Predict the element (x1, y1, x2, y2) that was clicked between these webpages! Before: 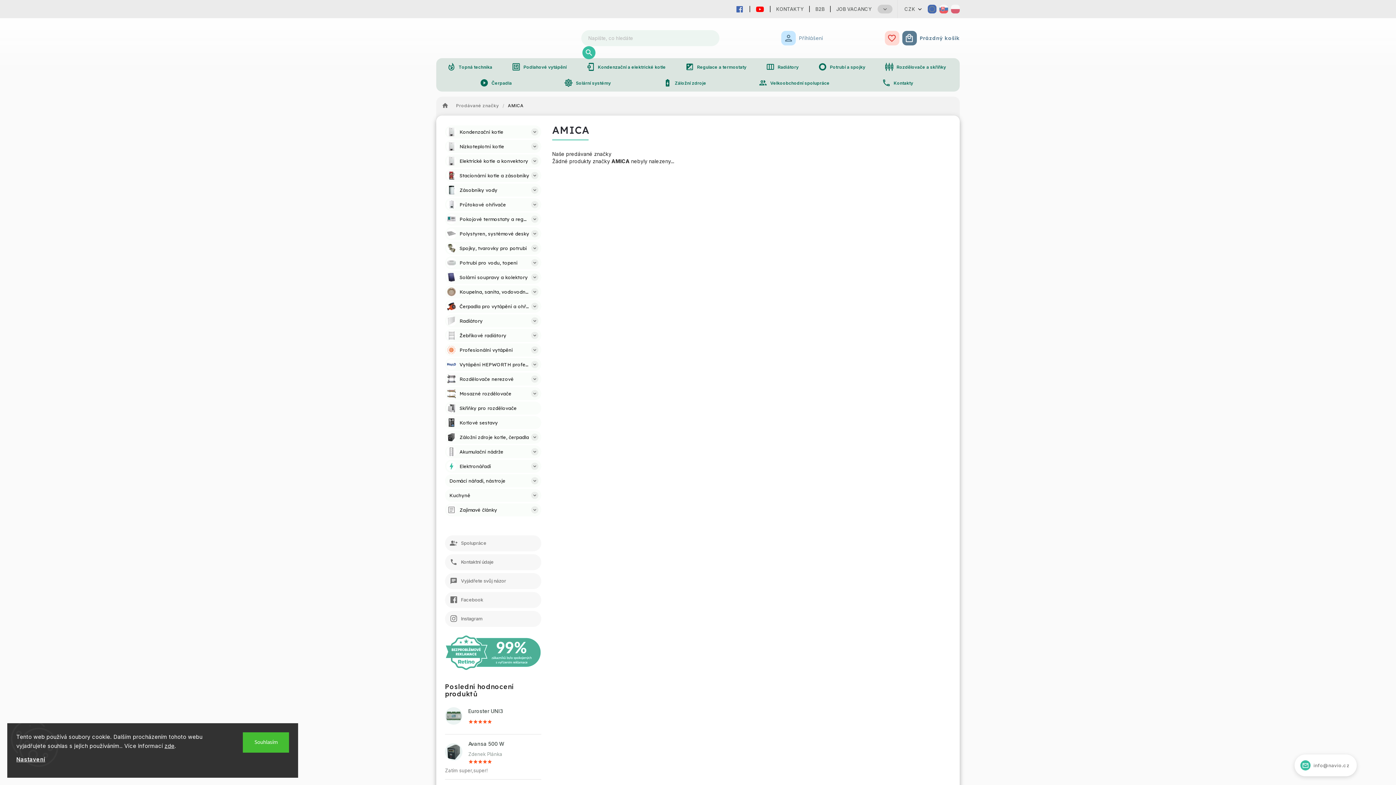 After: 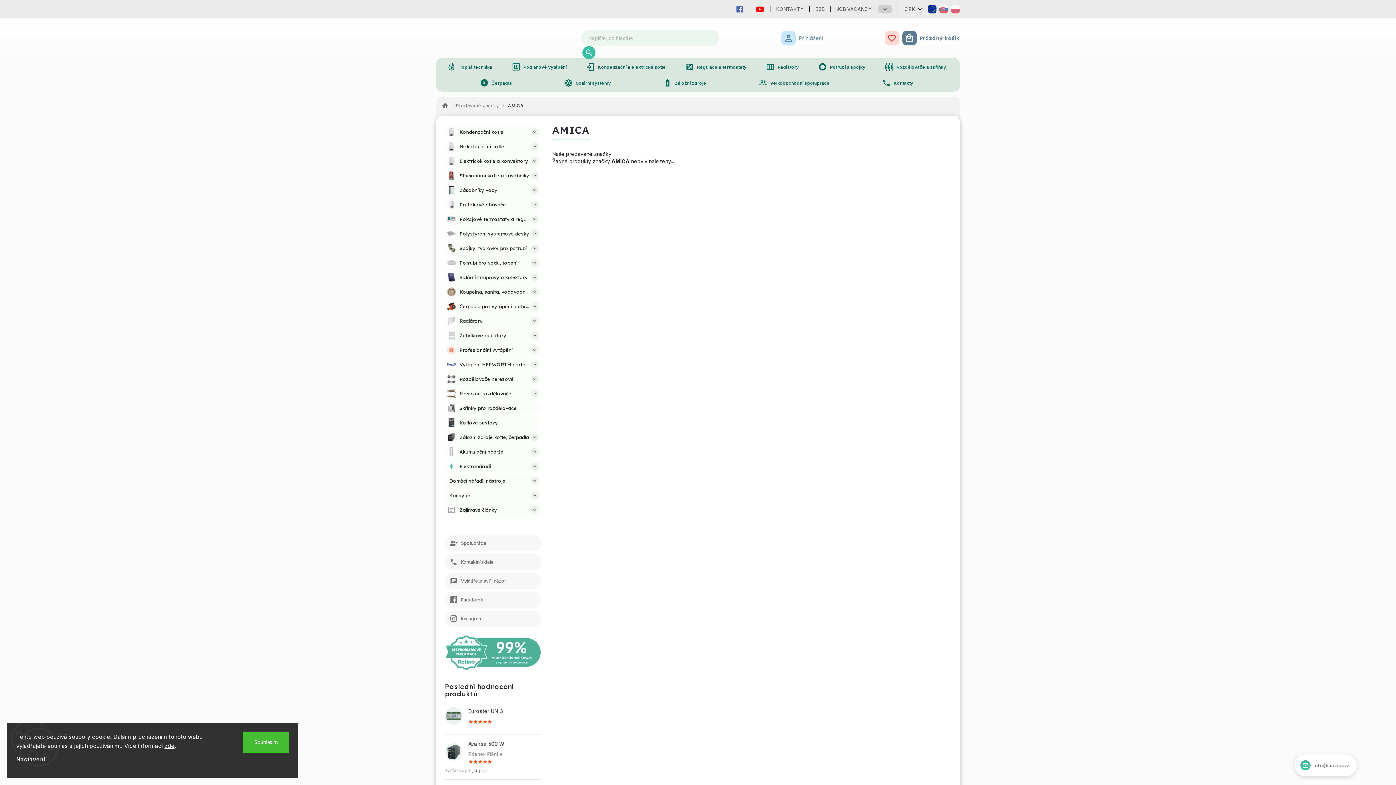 Action: bbox: (928, 4, 936, 13)